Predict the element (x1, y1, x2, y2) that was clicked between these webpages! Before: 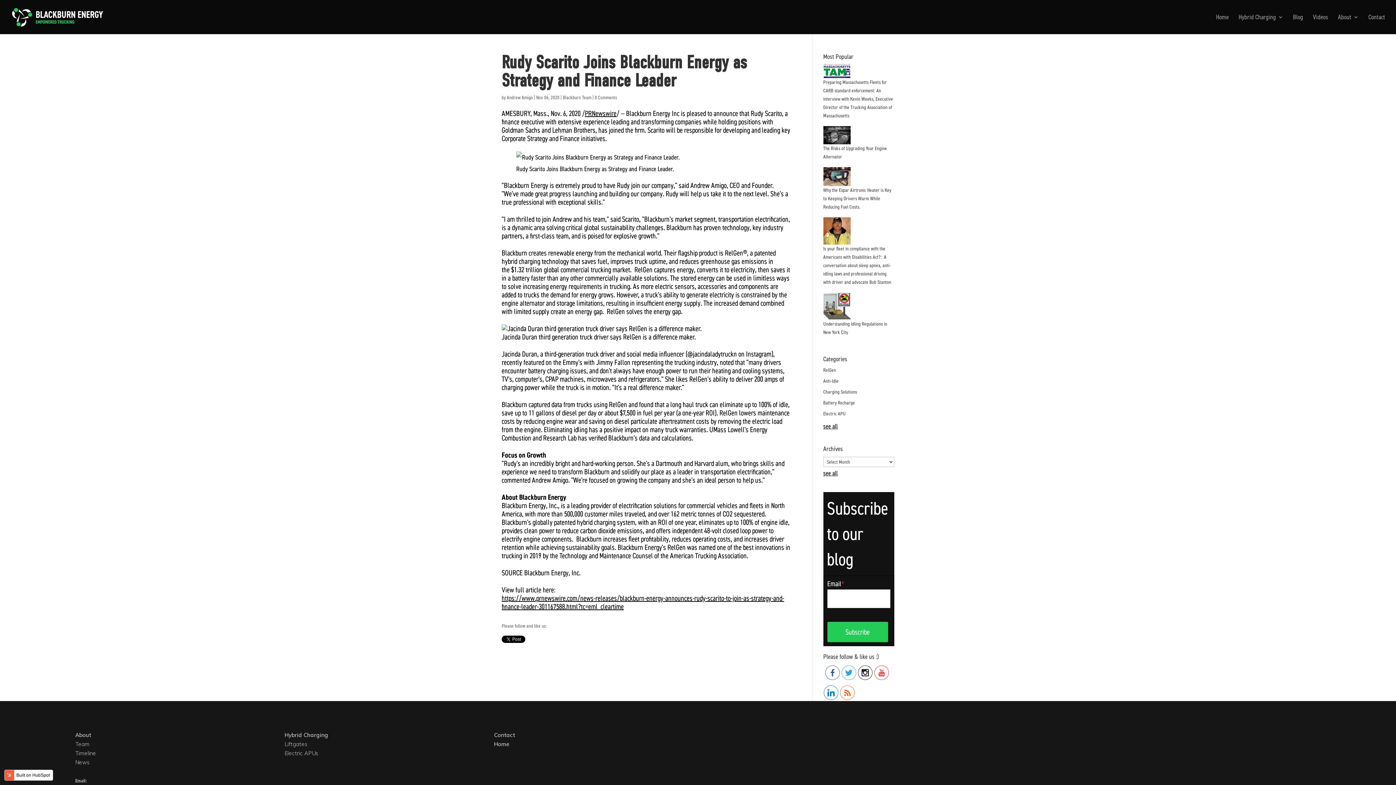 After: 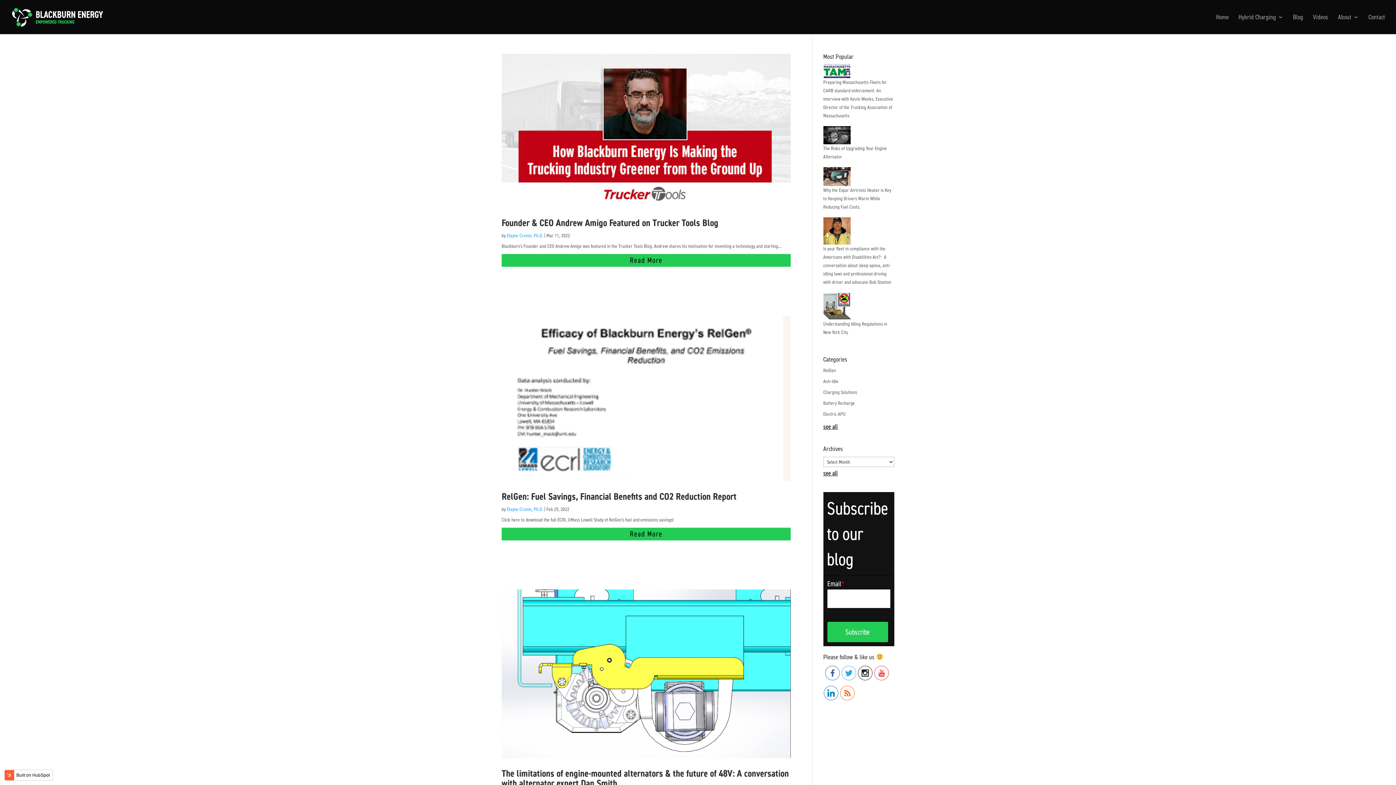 Action: label: RelGen bbox: (823, 367, 836, 373)